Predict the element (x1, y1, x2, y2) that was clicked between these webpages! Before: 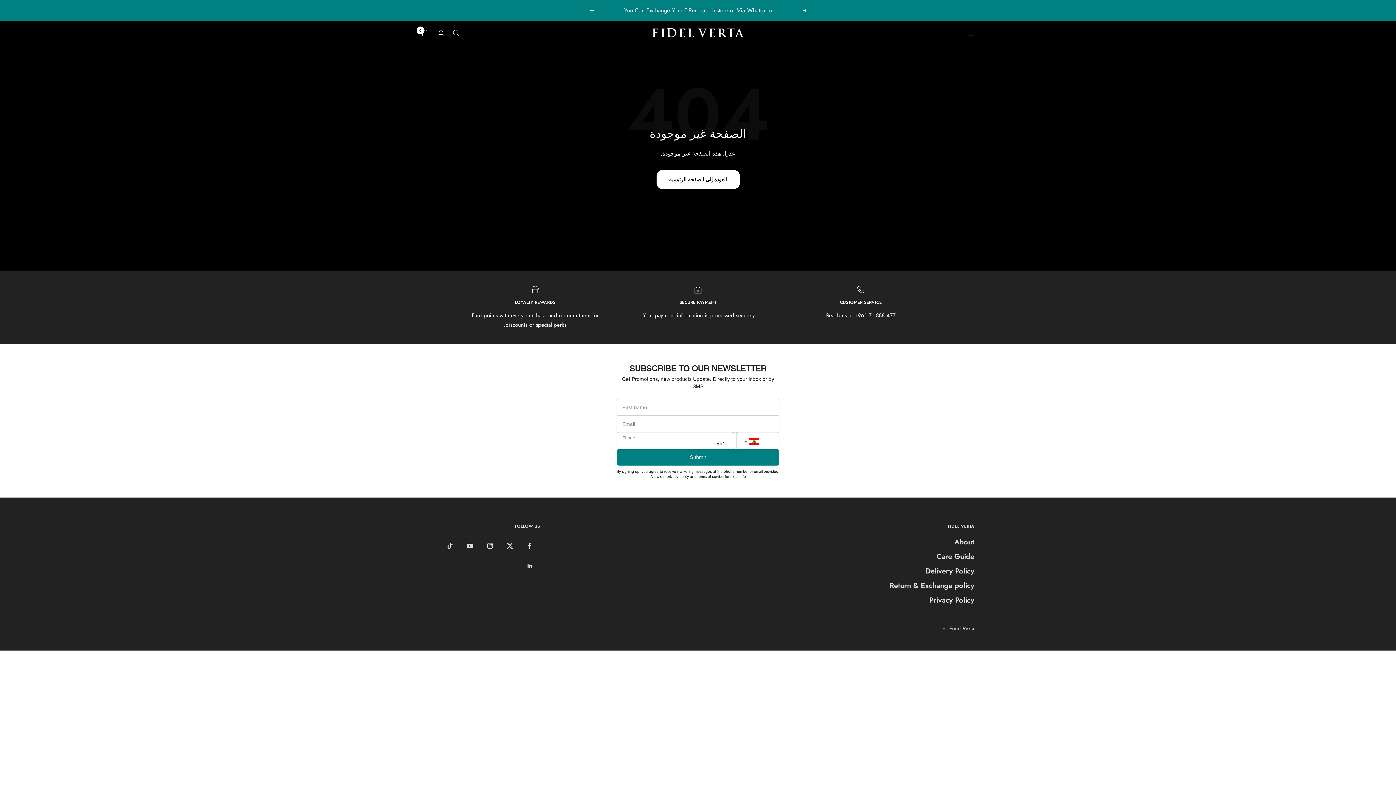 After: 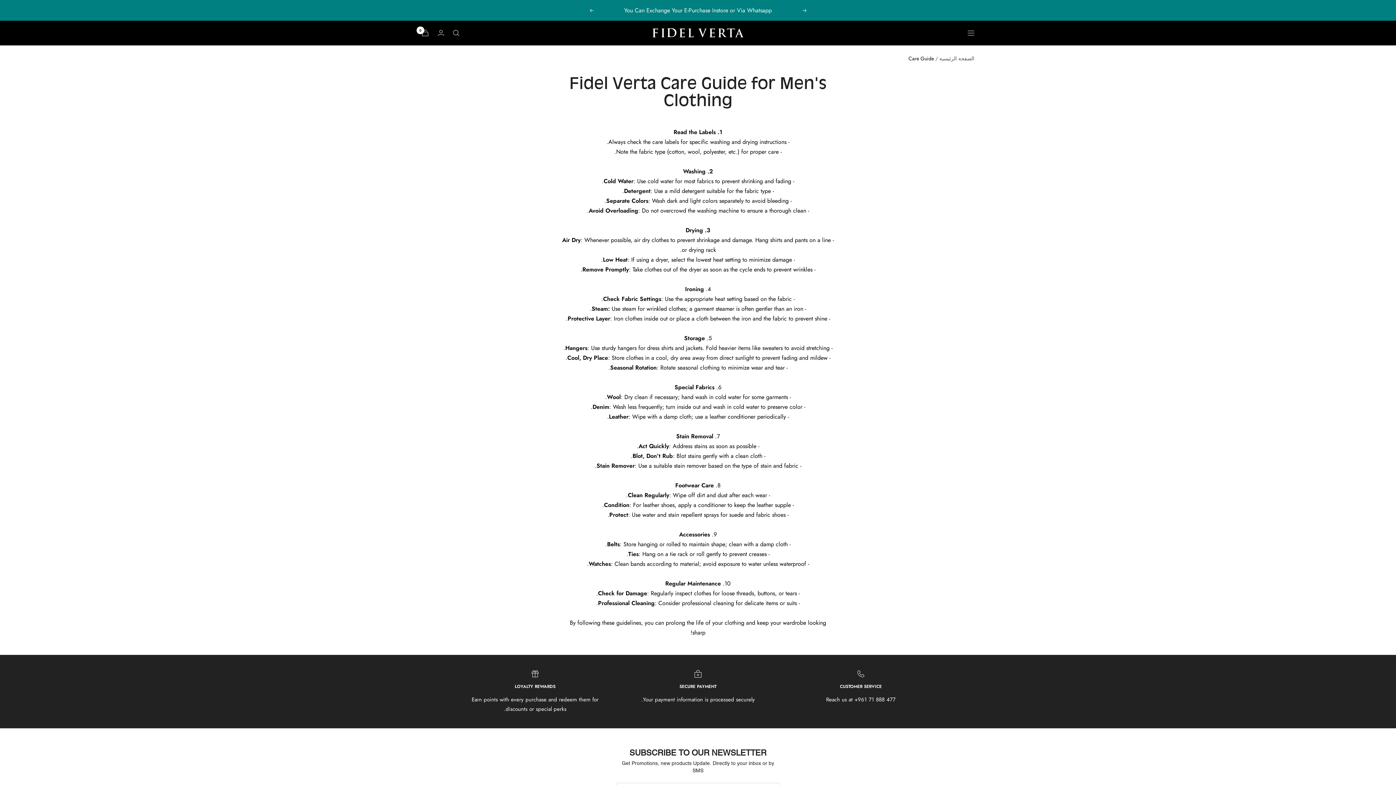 Action: label: Care Guide bbox: (936, 550, 974, 563)